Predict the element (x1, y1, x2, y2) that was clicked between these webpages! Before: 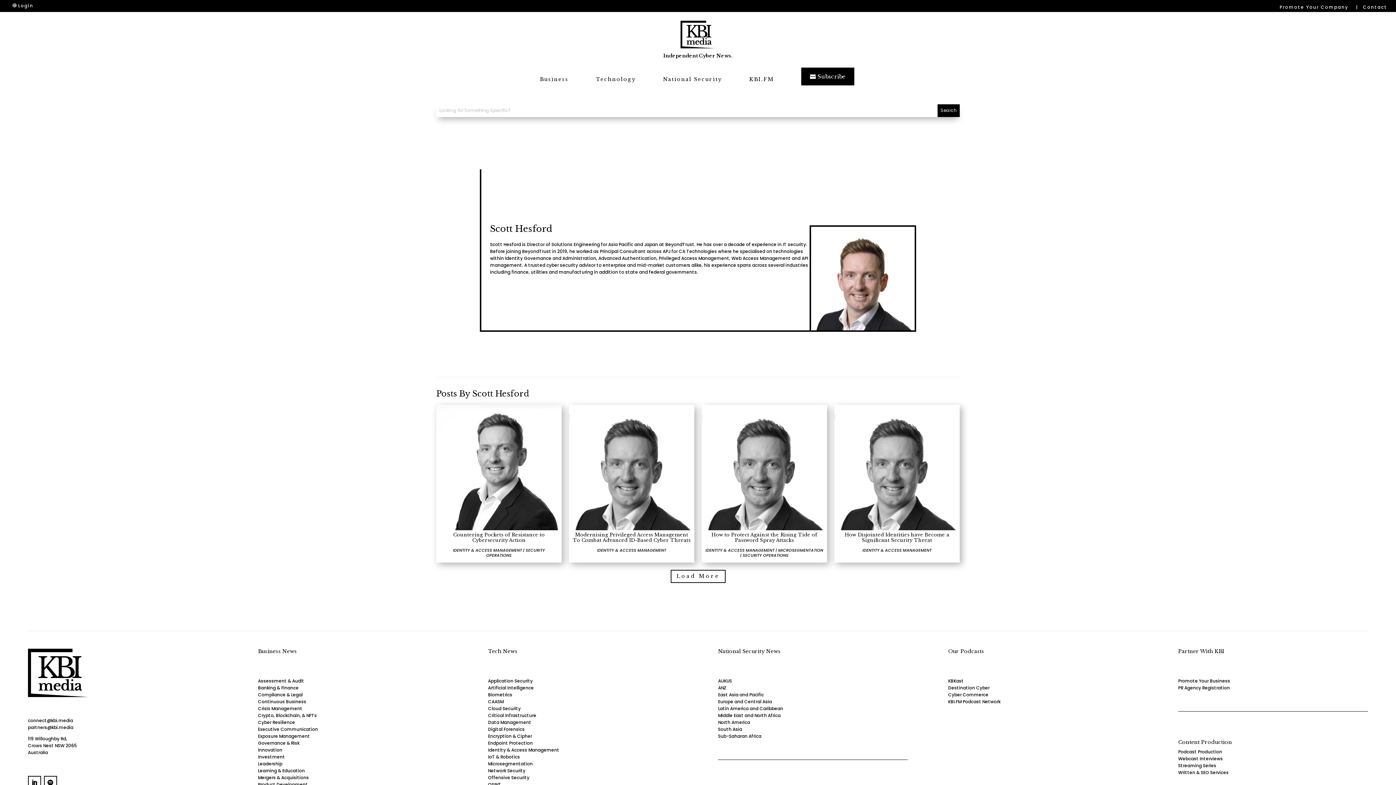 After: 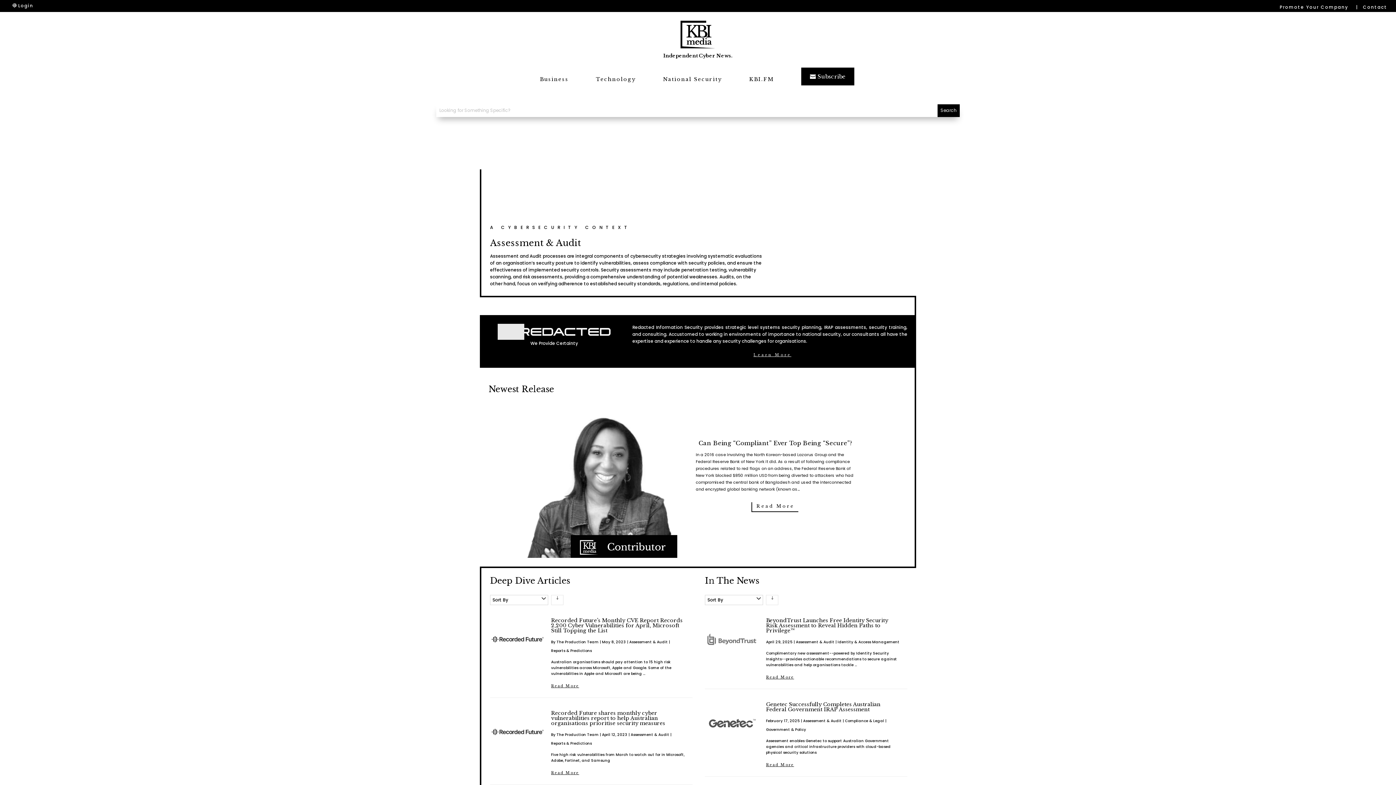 Action: bbox: (258, 678, 304, 684) label: Assessment & Audit